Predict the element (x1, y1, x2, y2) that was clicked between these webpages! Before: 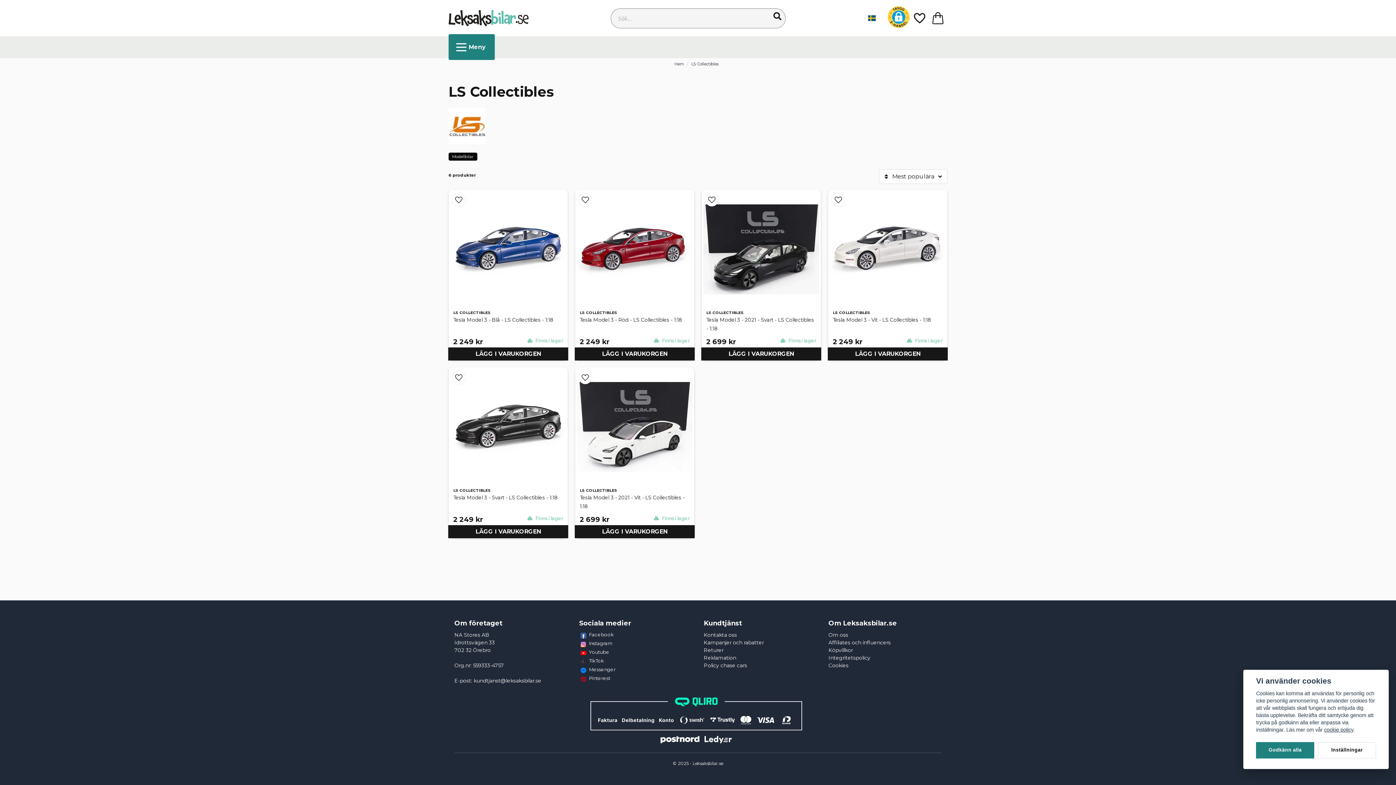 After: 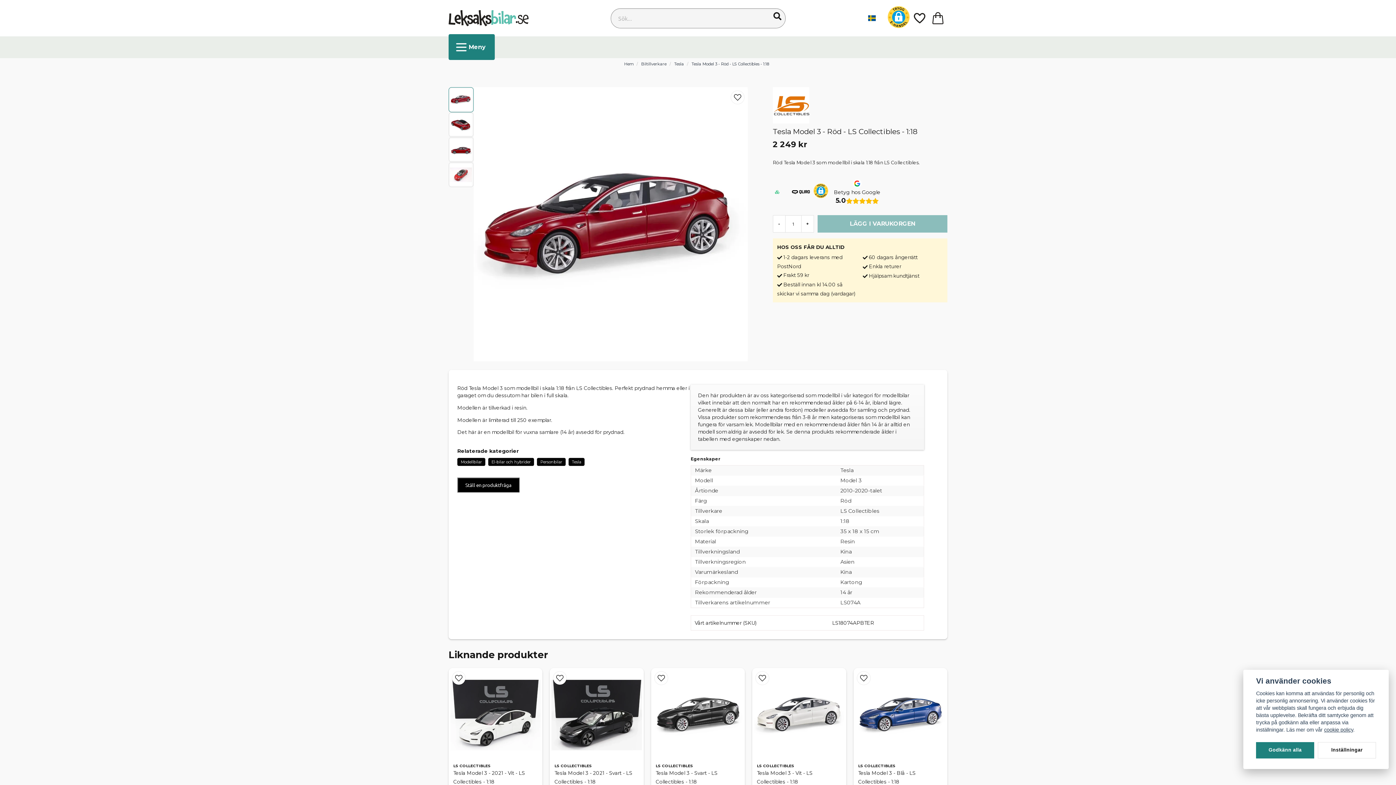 Action: bbox: (577, 191, 692, 307)